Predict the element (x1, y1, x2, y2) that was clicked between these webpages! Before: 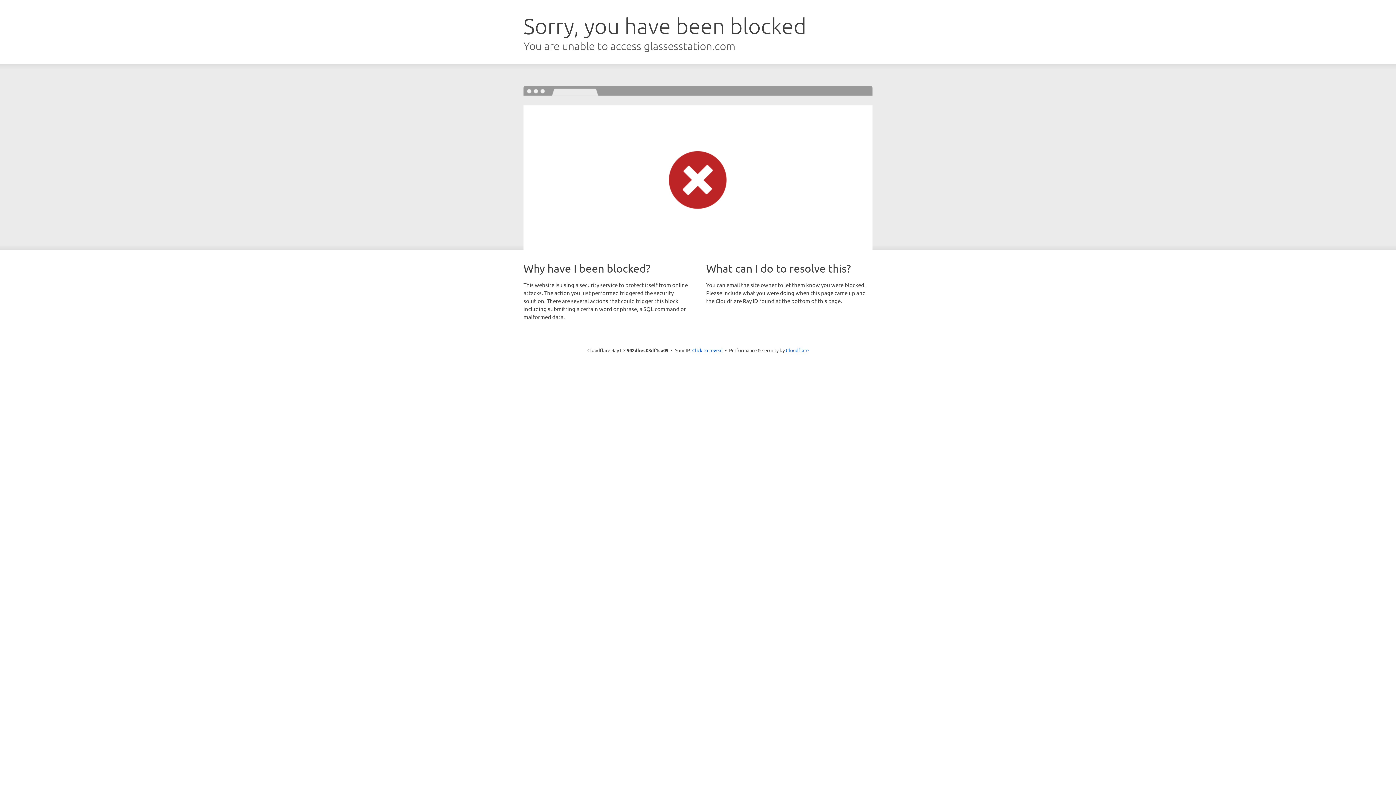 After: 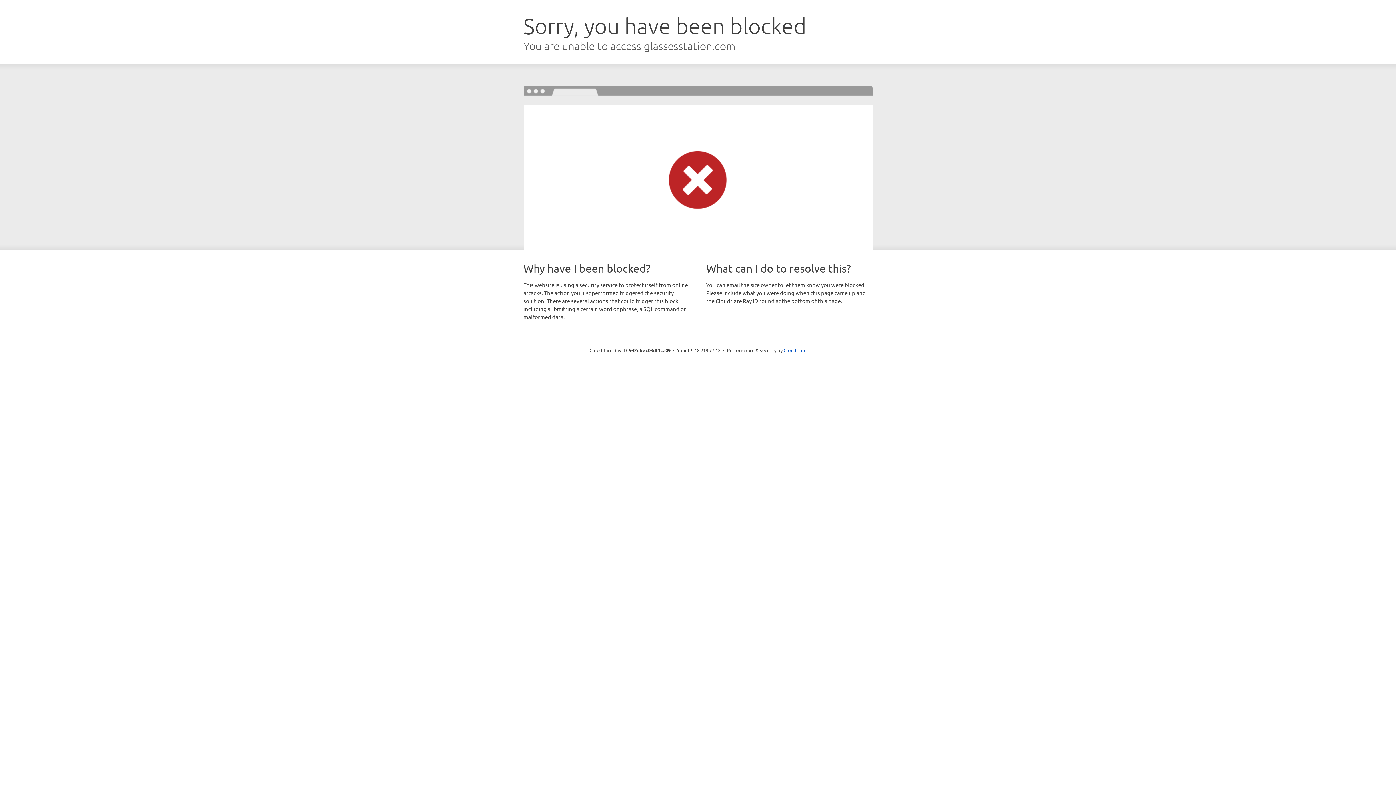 Action: bbox: (692, 346, 722, 353) label: Click to reveal